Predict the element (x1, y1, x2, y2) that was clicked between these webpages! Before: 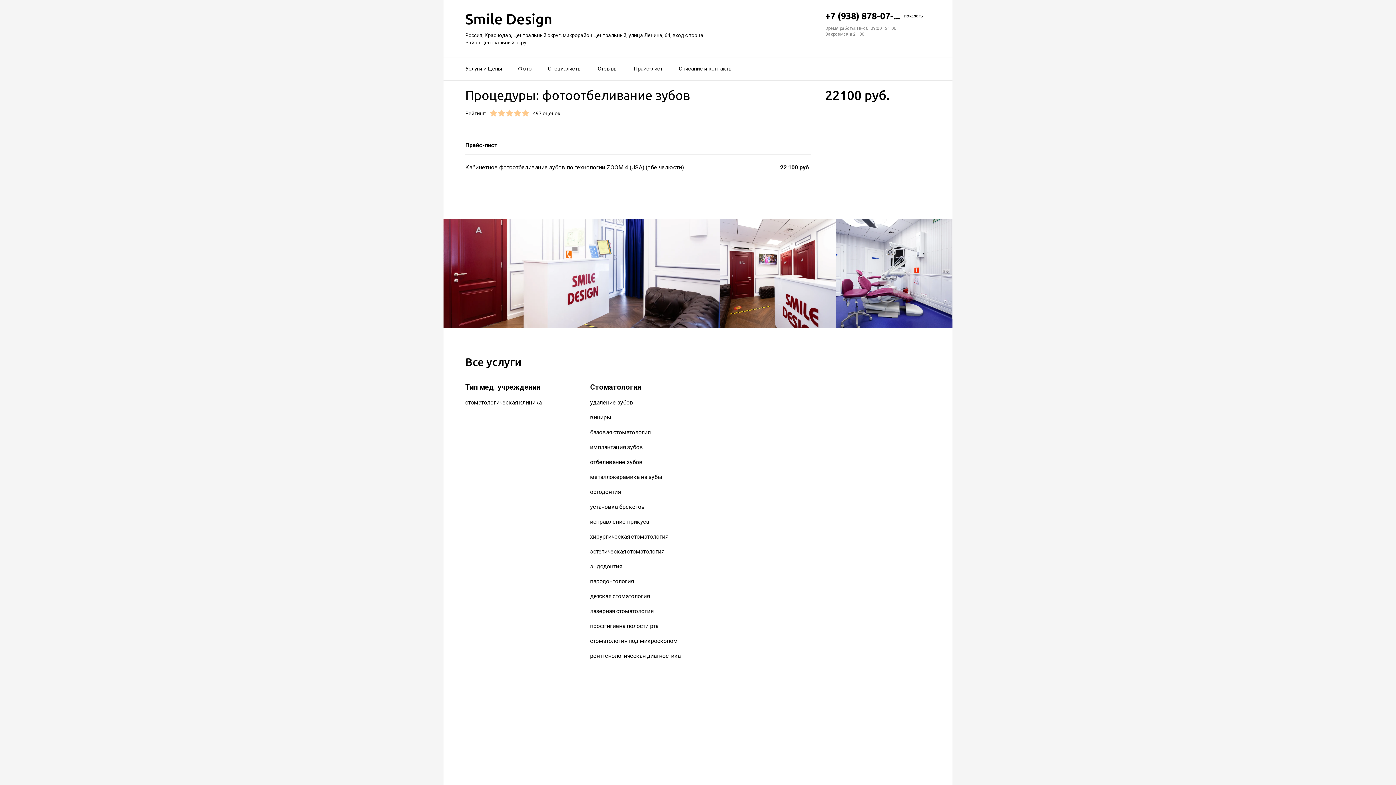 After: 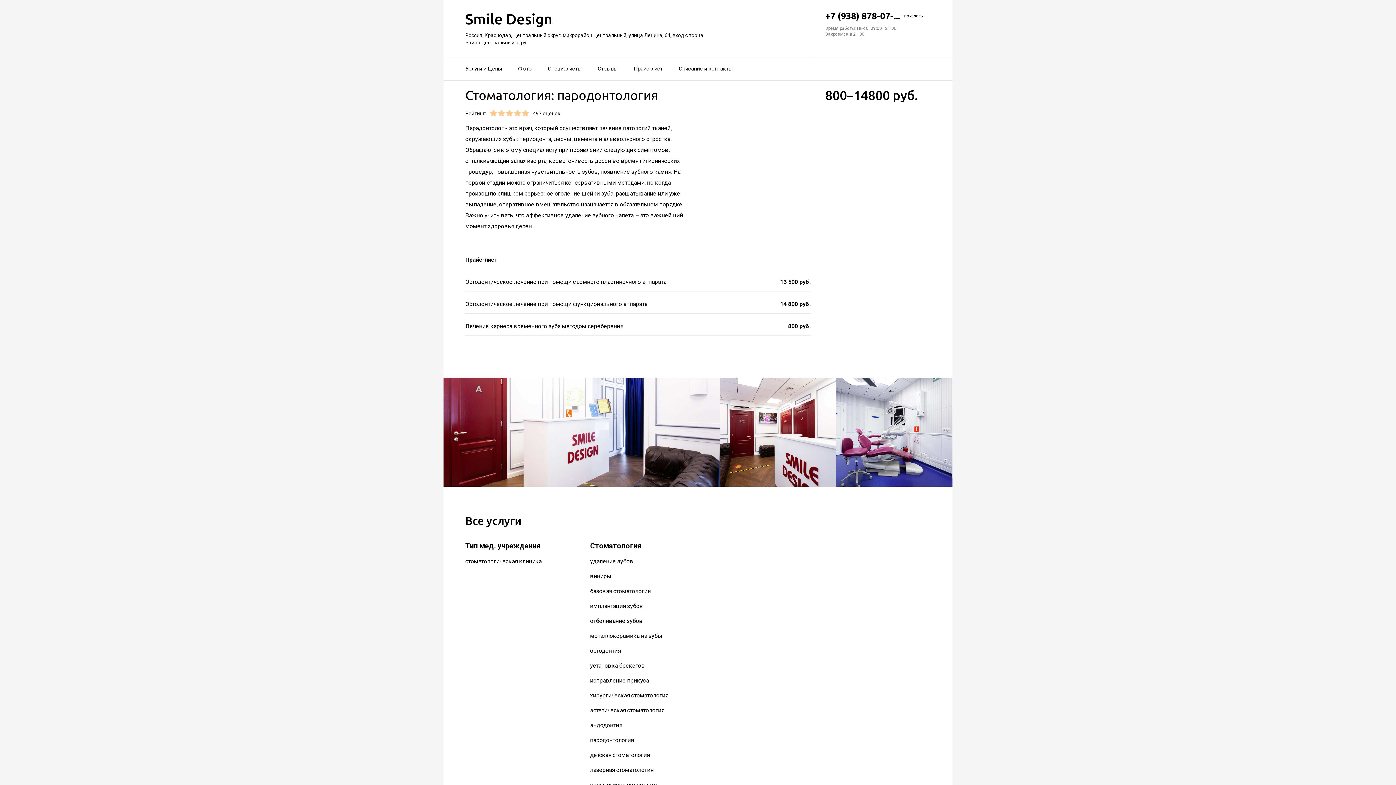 Action: label: пародонтология bbox: (590, 578, 633, 585)